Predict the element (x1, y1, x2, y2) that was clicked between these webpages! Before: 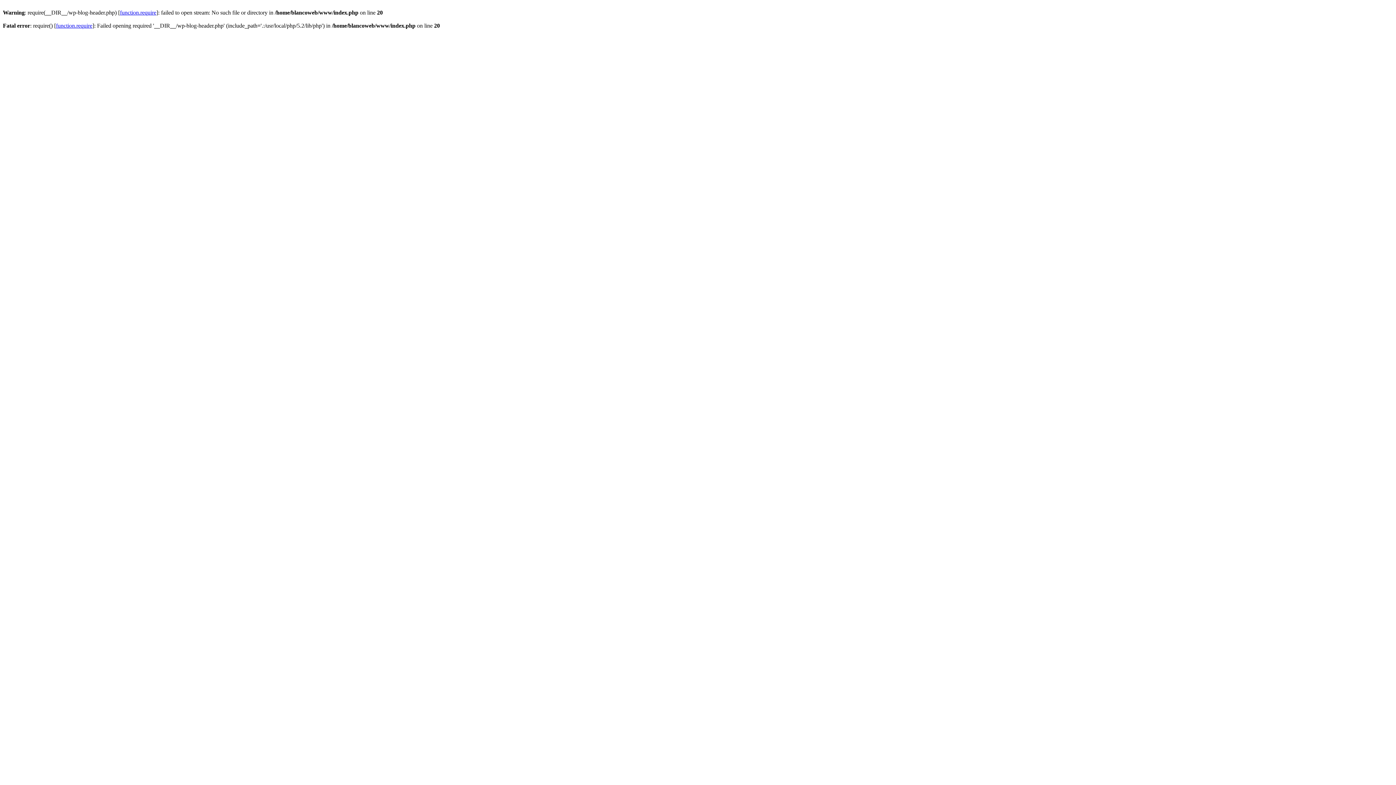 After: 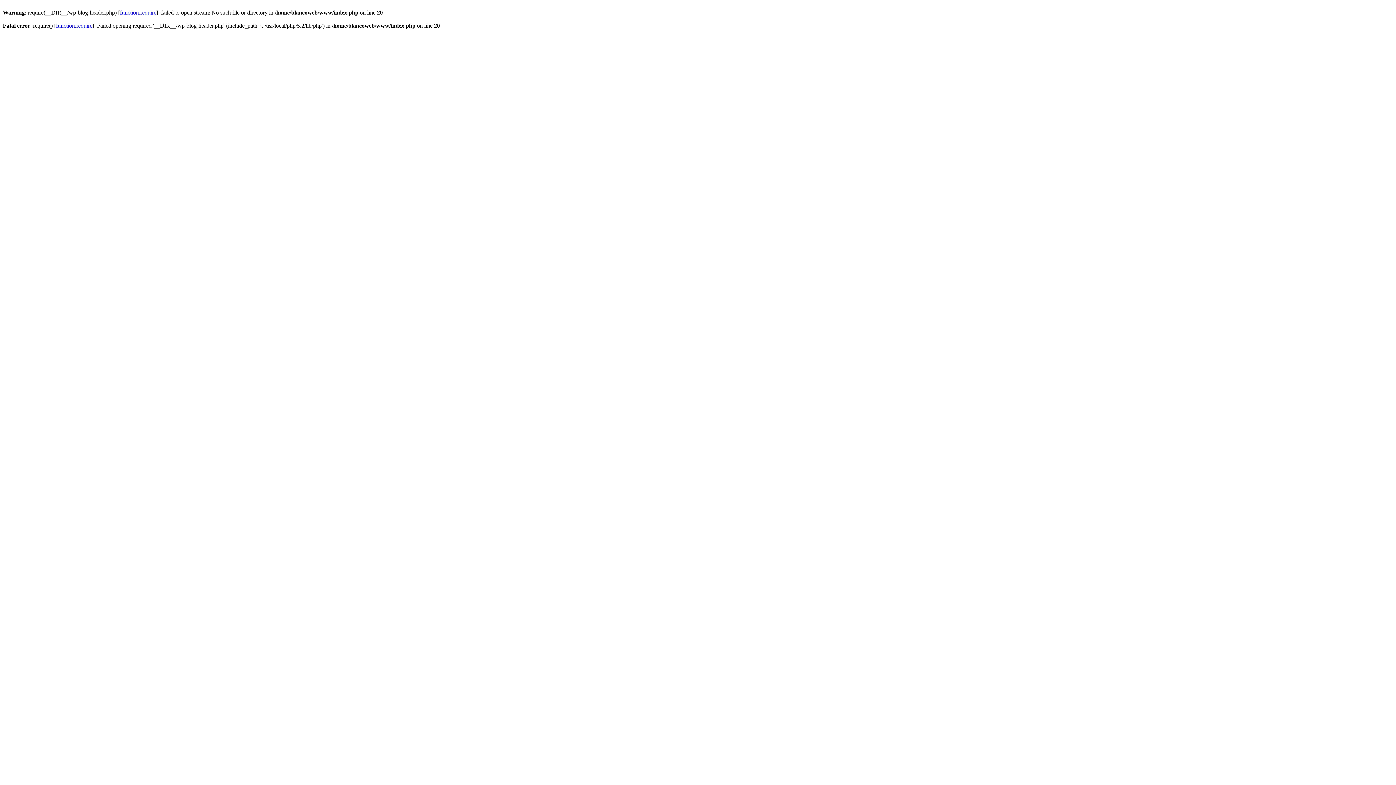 Action: bbox: (56, 22, 92, 28) label: function.require